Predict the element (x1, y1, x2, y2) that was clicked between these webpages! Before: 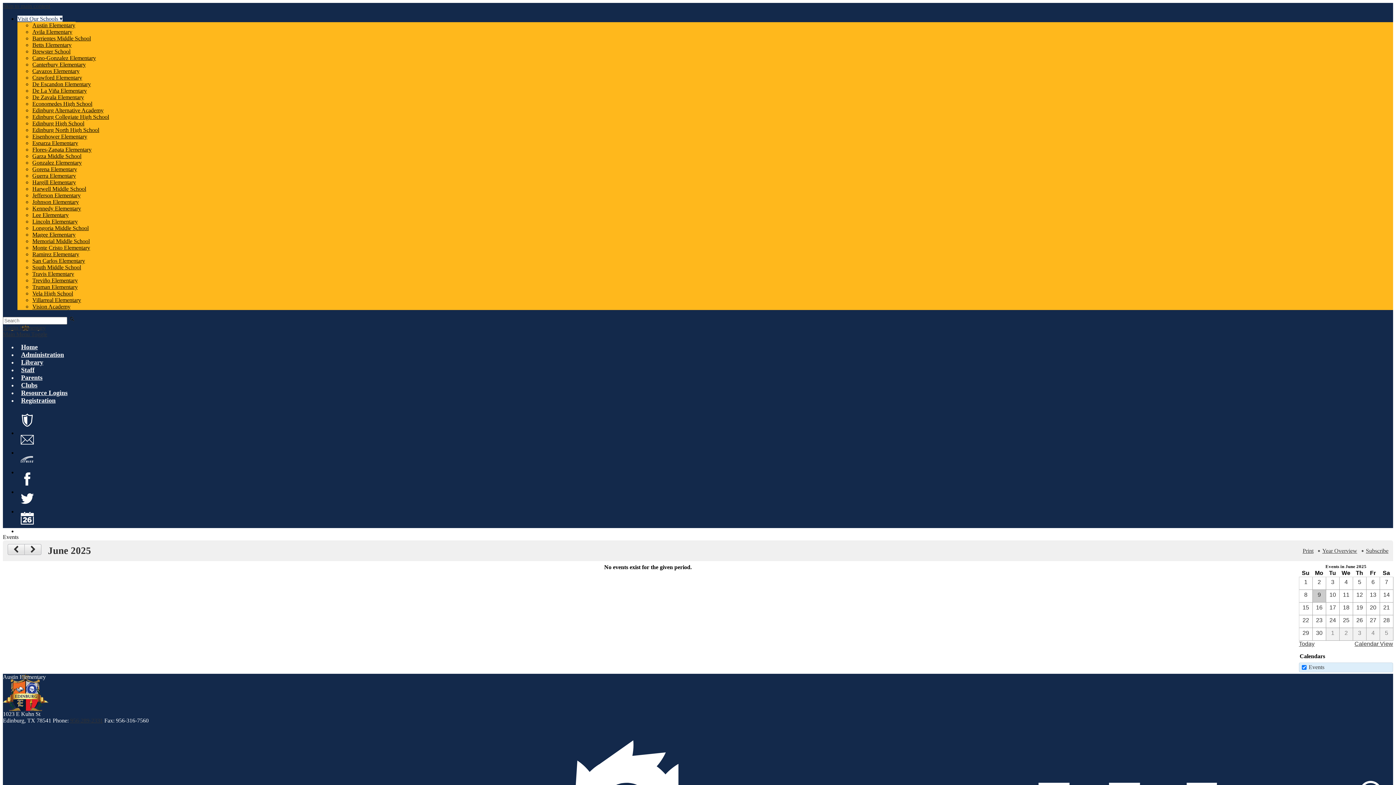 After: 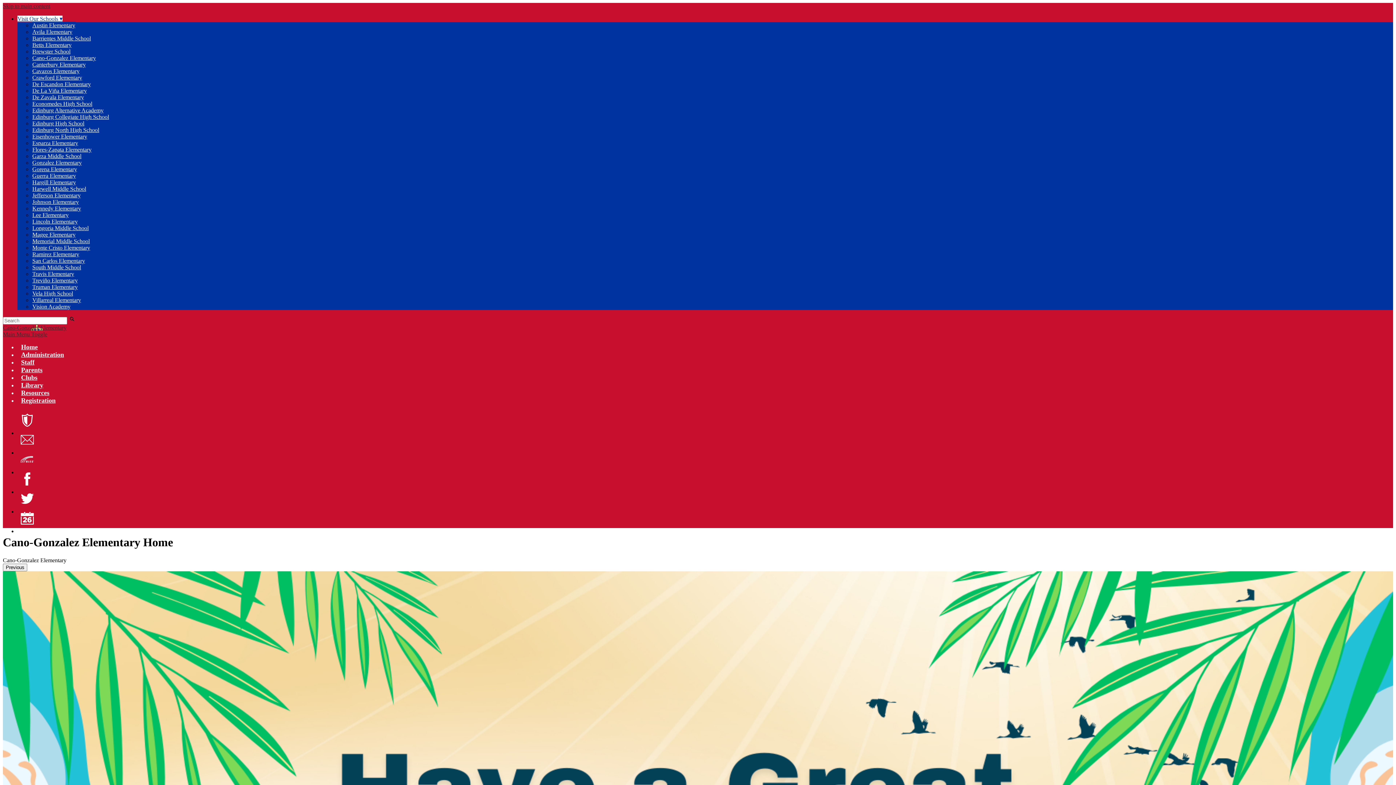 Action: bbox: (32, 54, 96, 61) label: Cano-Gonzalez Elementary